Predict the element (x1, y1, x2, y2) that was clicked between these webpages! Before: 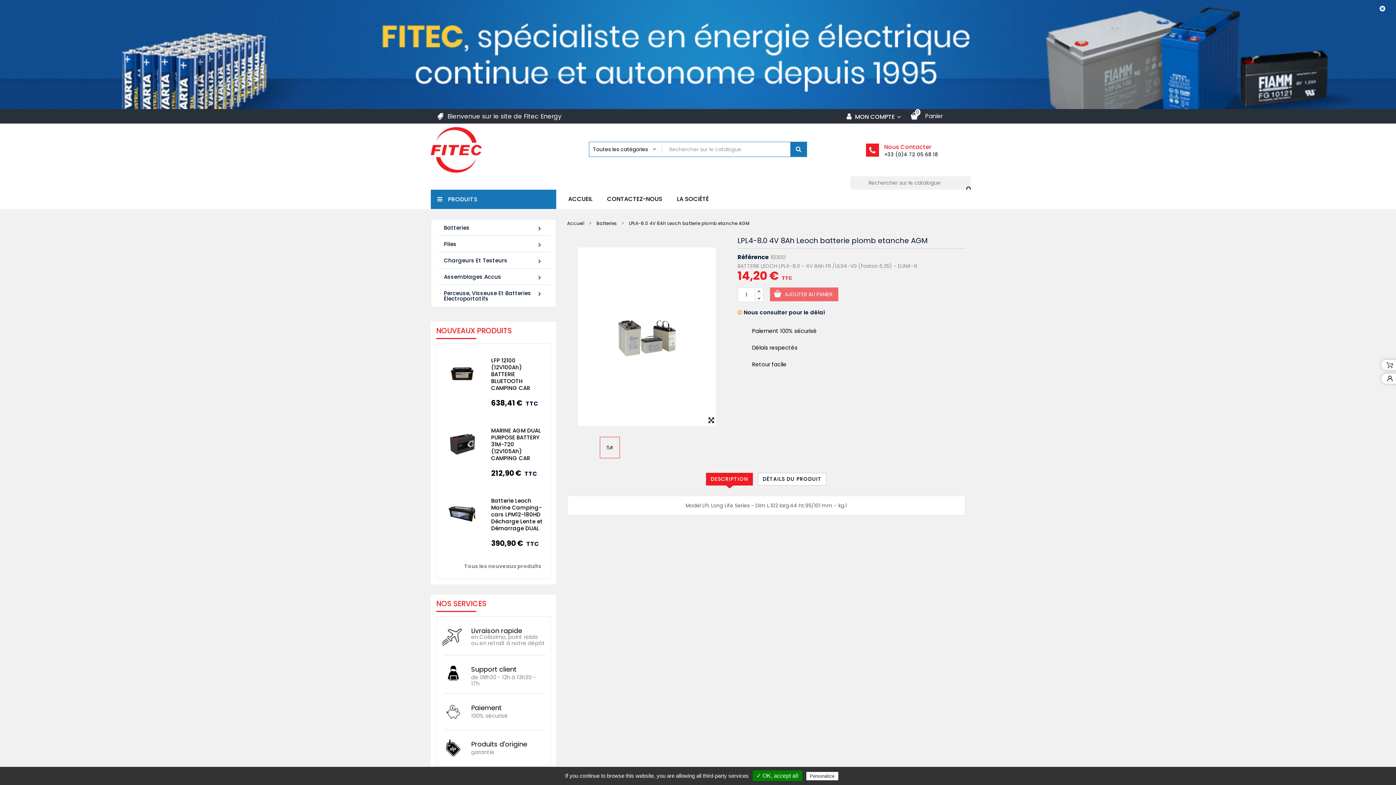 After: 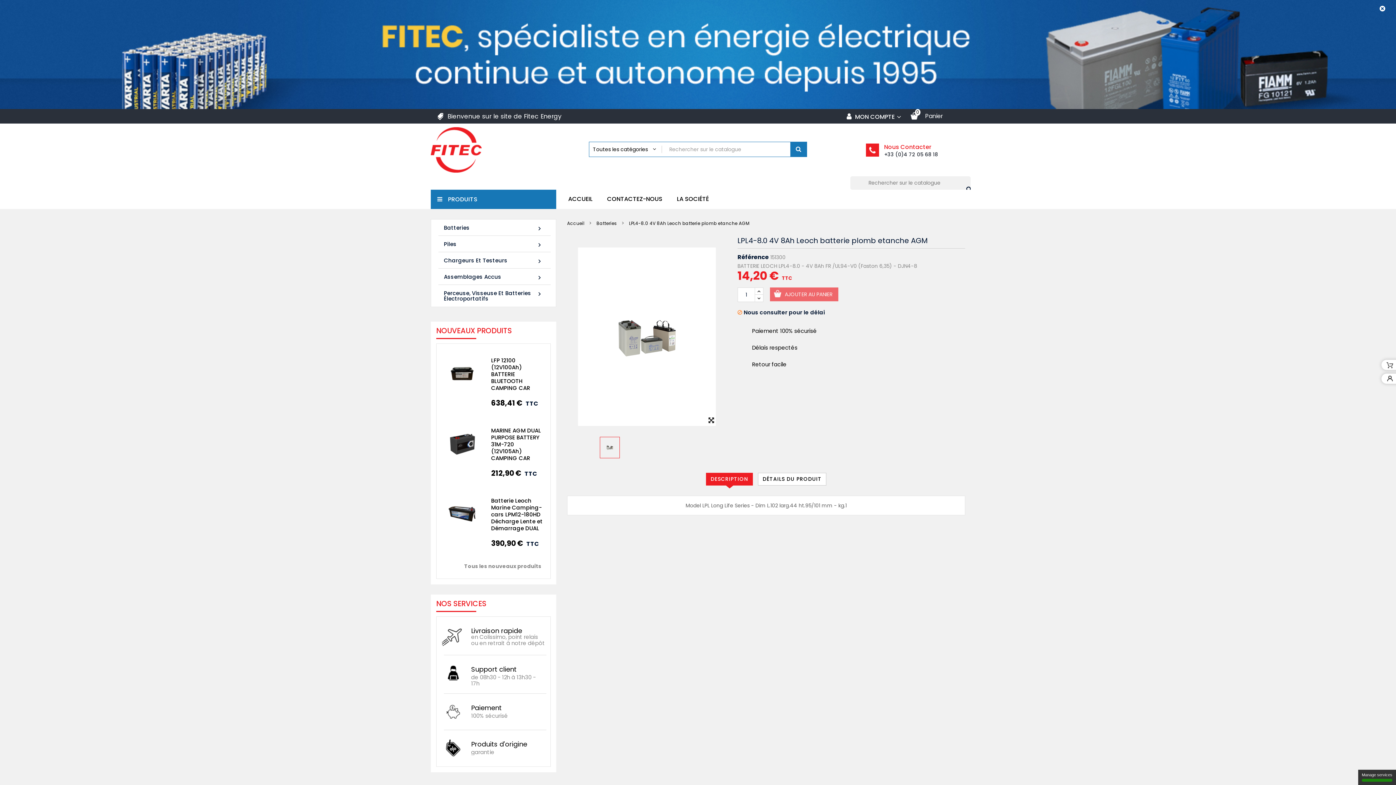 Action: label: LPL4-8.0 4V 8Ah Leoch batterie plomb etanche AGM bbox: (629, 220, 749, 226)